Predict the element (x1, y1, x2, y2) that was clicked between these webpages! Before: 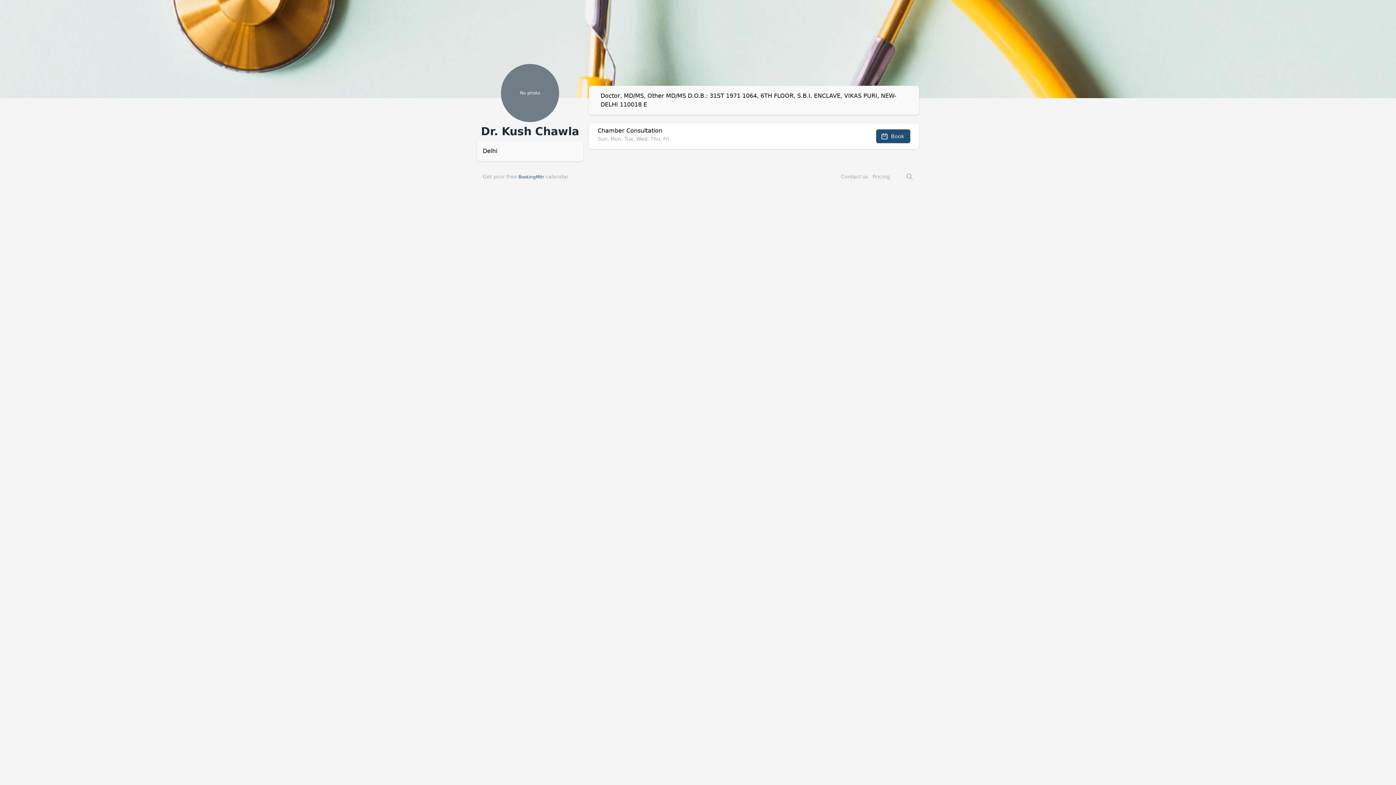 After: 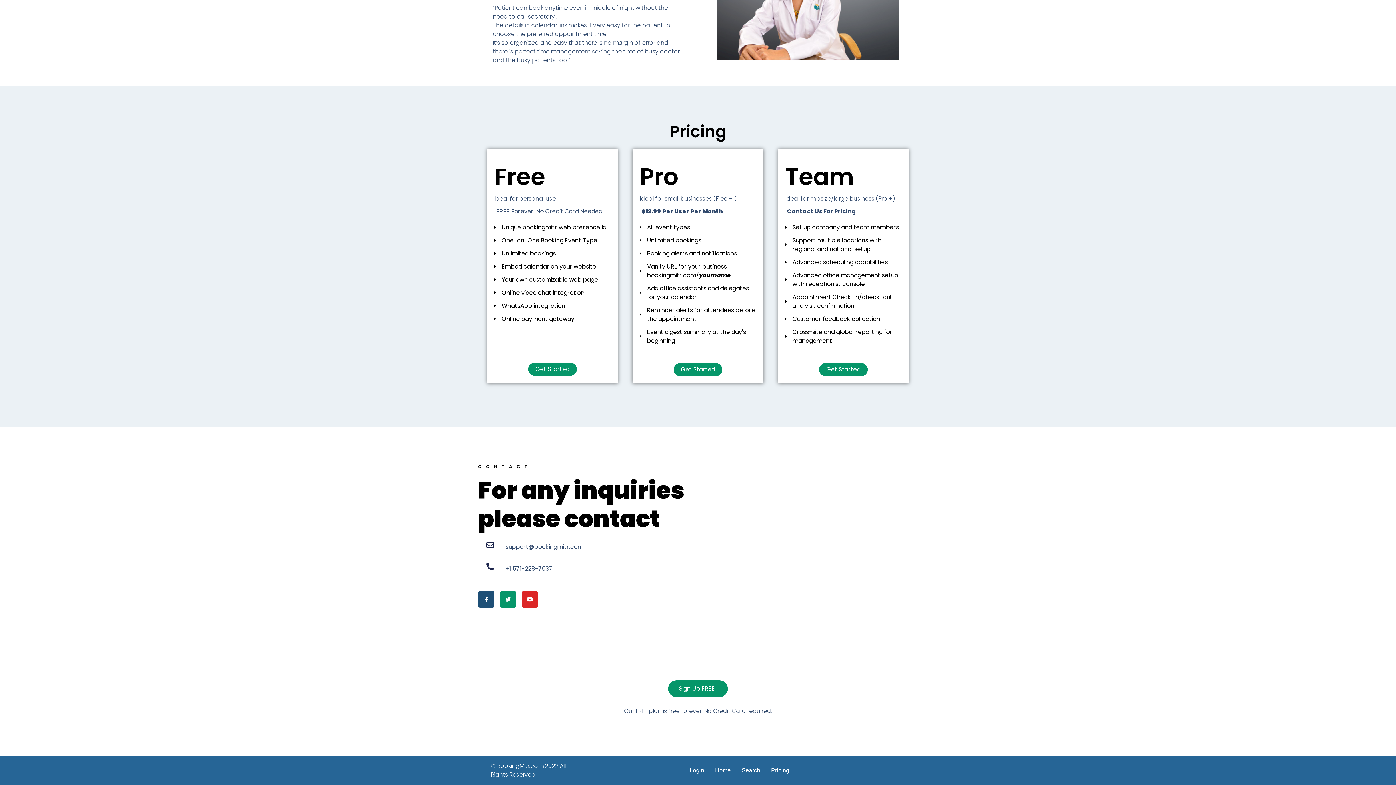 Action: label: Pricing bbox: (872, 173, 890, 179)